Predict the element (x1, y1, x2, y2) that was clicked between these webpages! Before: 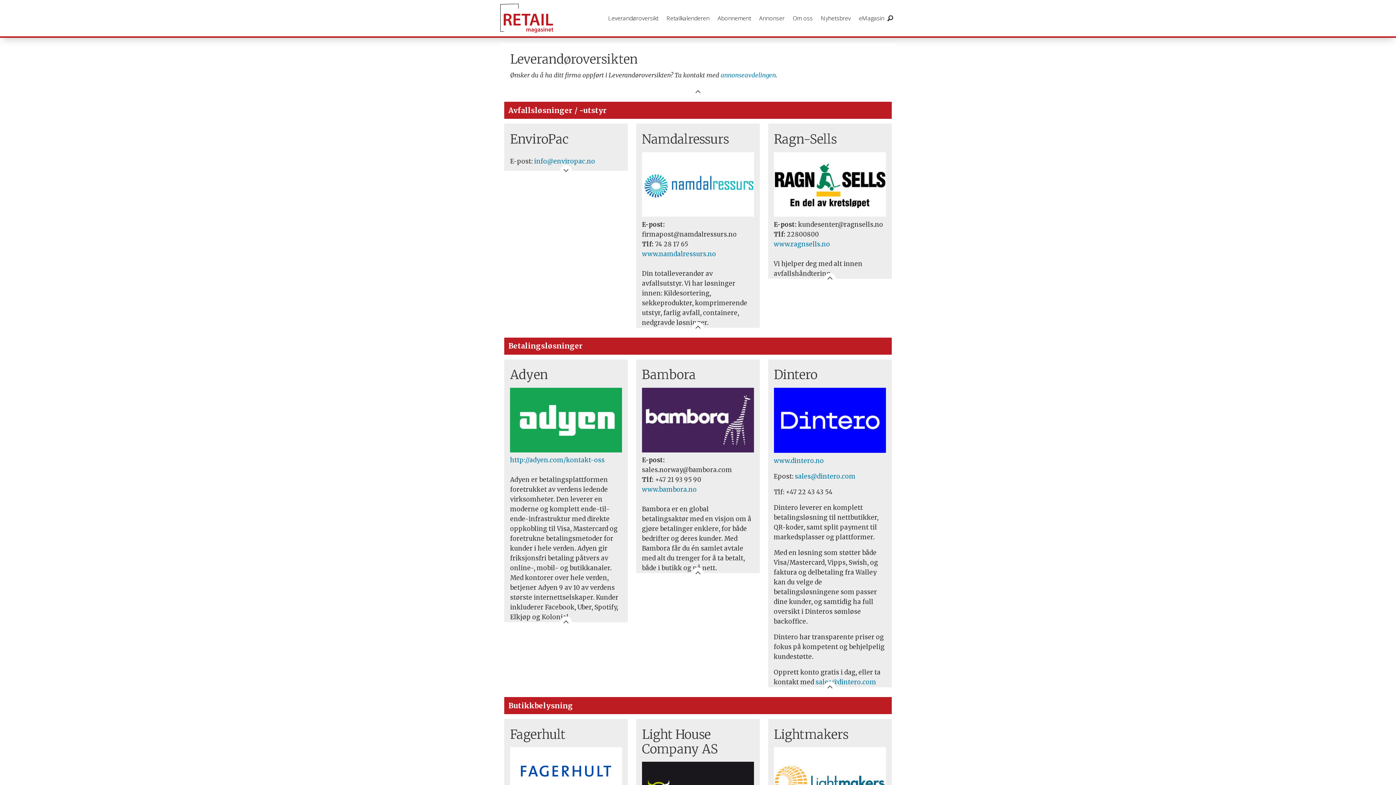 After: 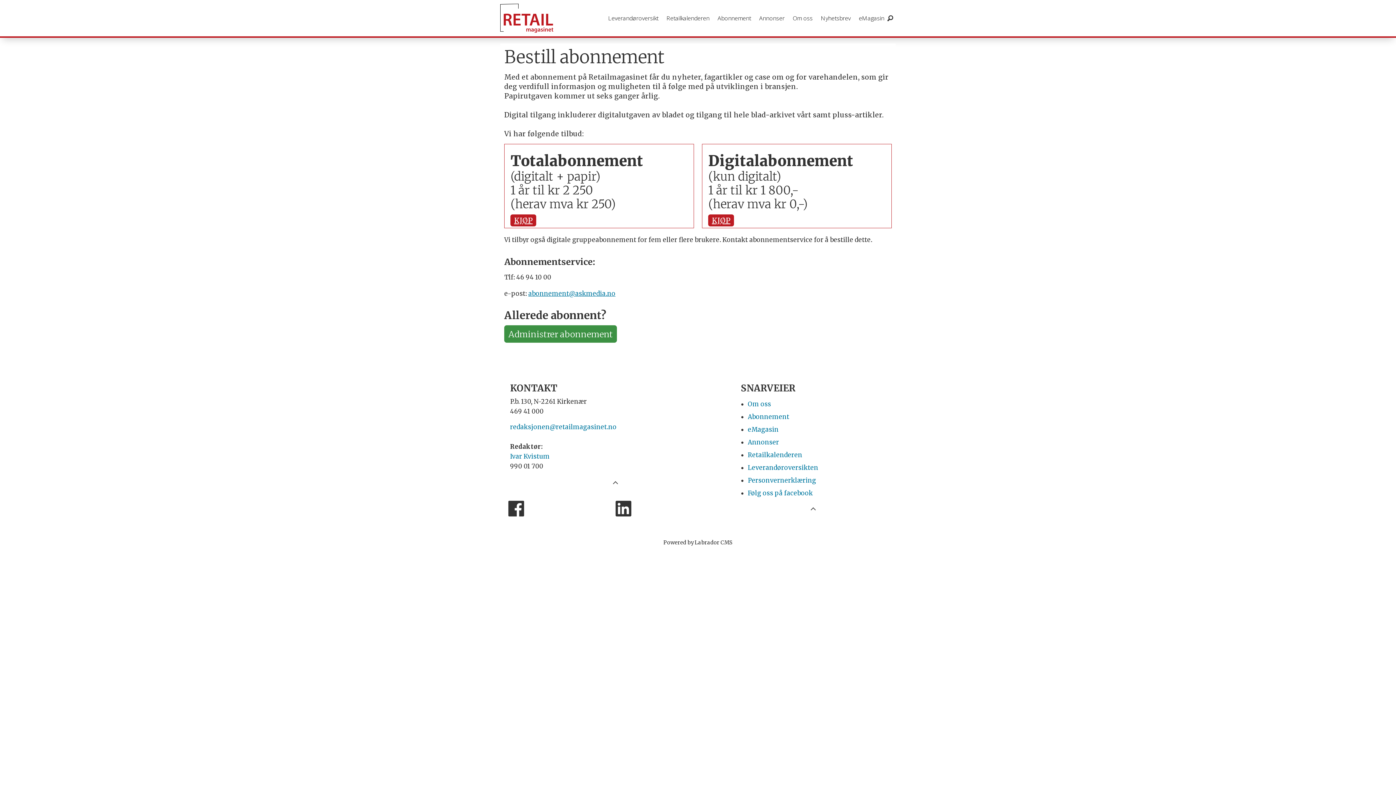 Action: label: Abonnement bbox: (713, 0, 755, 36)